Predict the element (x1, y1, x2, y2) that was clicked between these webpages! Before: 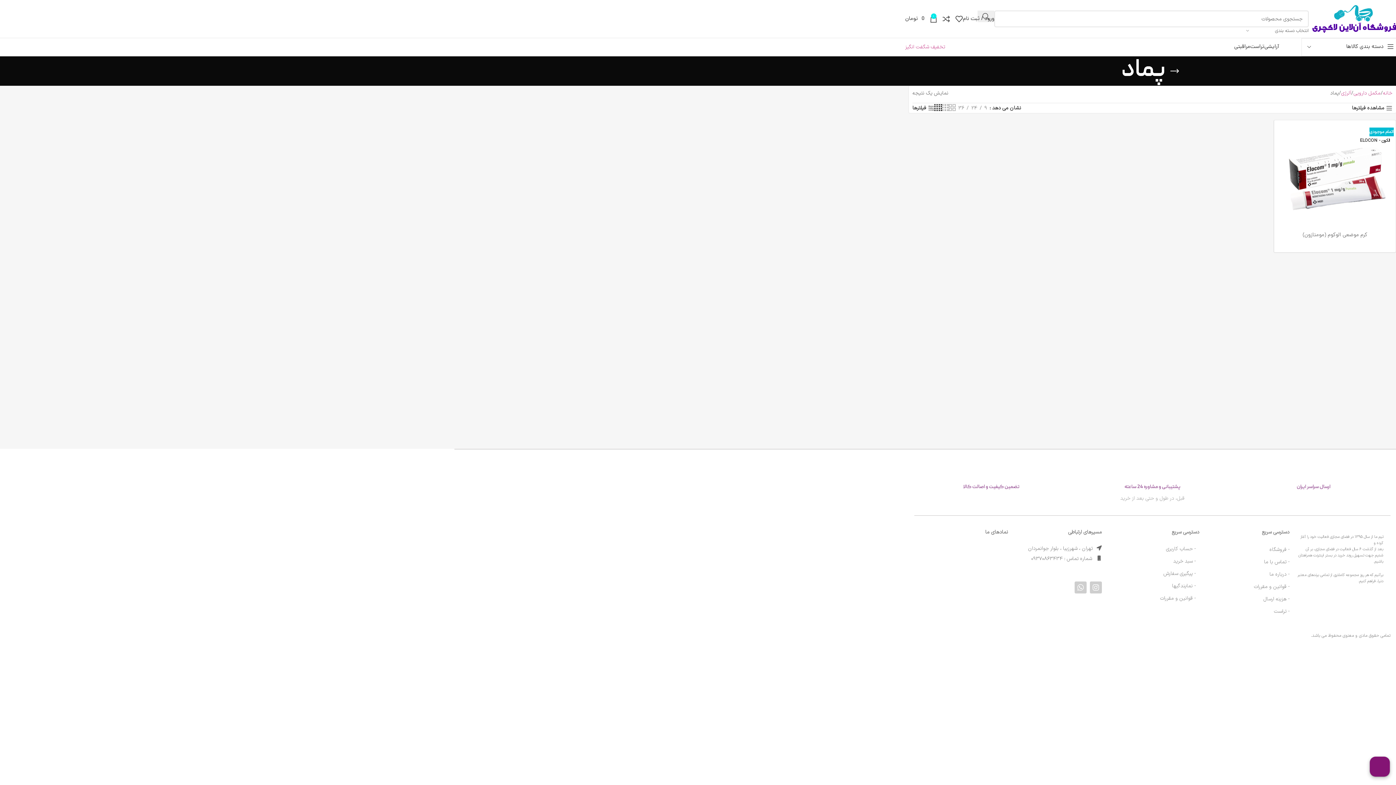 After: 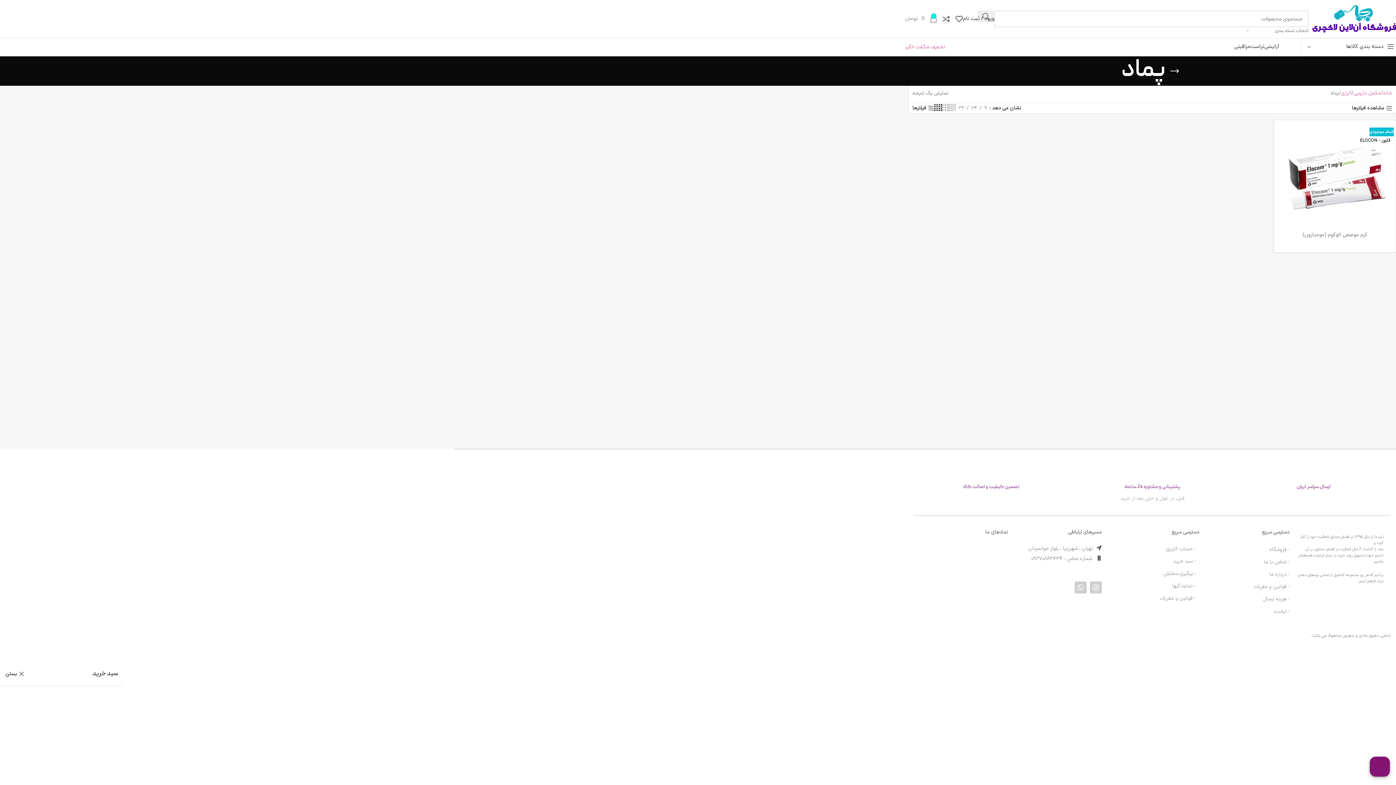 Action: label: 0
0 
تومان bbox: (905, 11, 937, 26)